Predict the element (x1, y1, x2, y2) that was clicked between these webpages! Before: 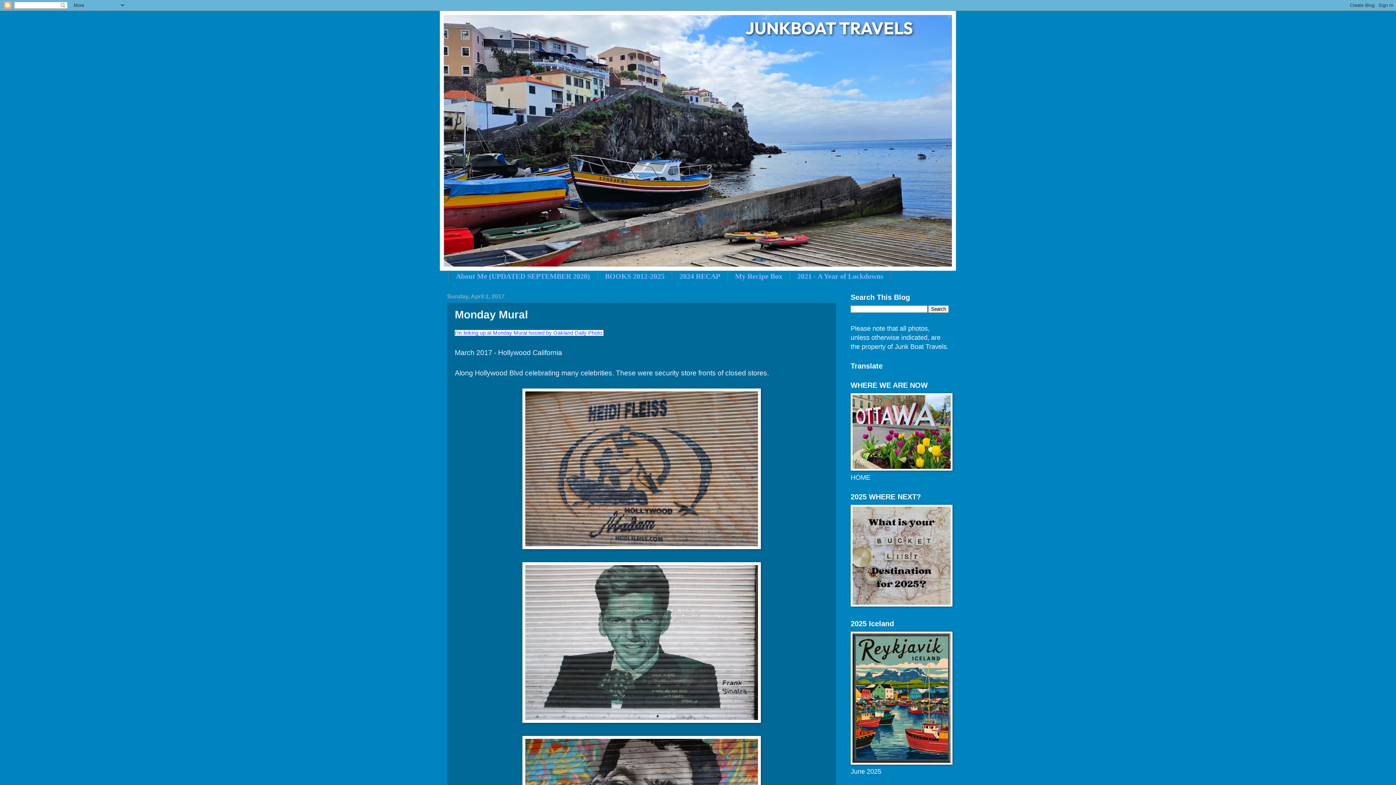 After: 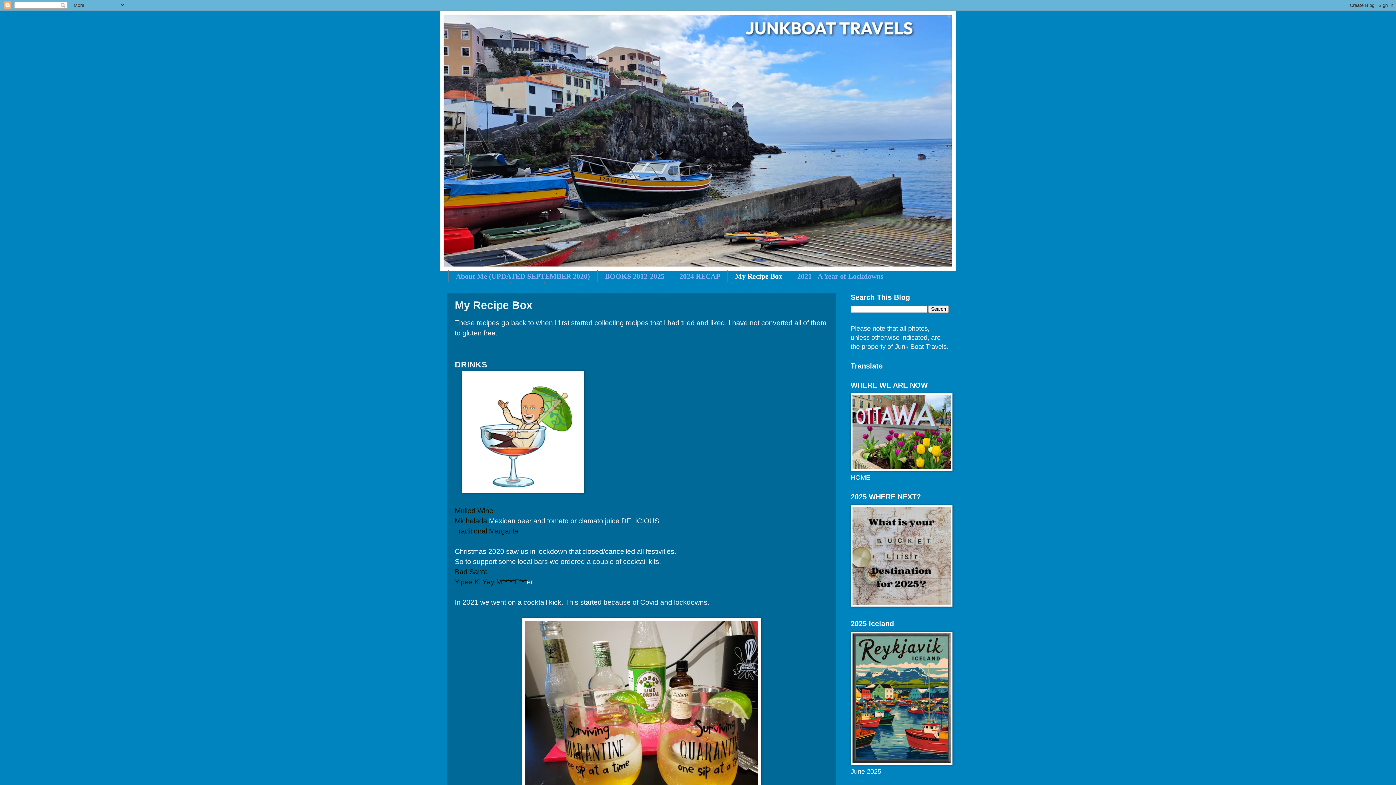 Action: label: My Recipe Box bbox: (728, 270, 790, 282)